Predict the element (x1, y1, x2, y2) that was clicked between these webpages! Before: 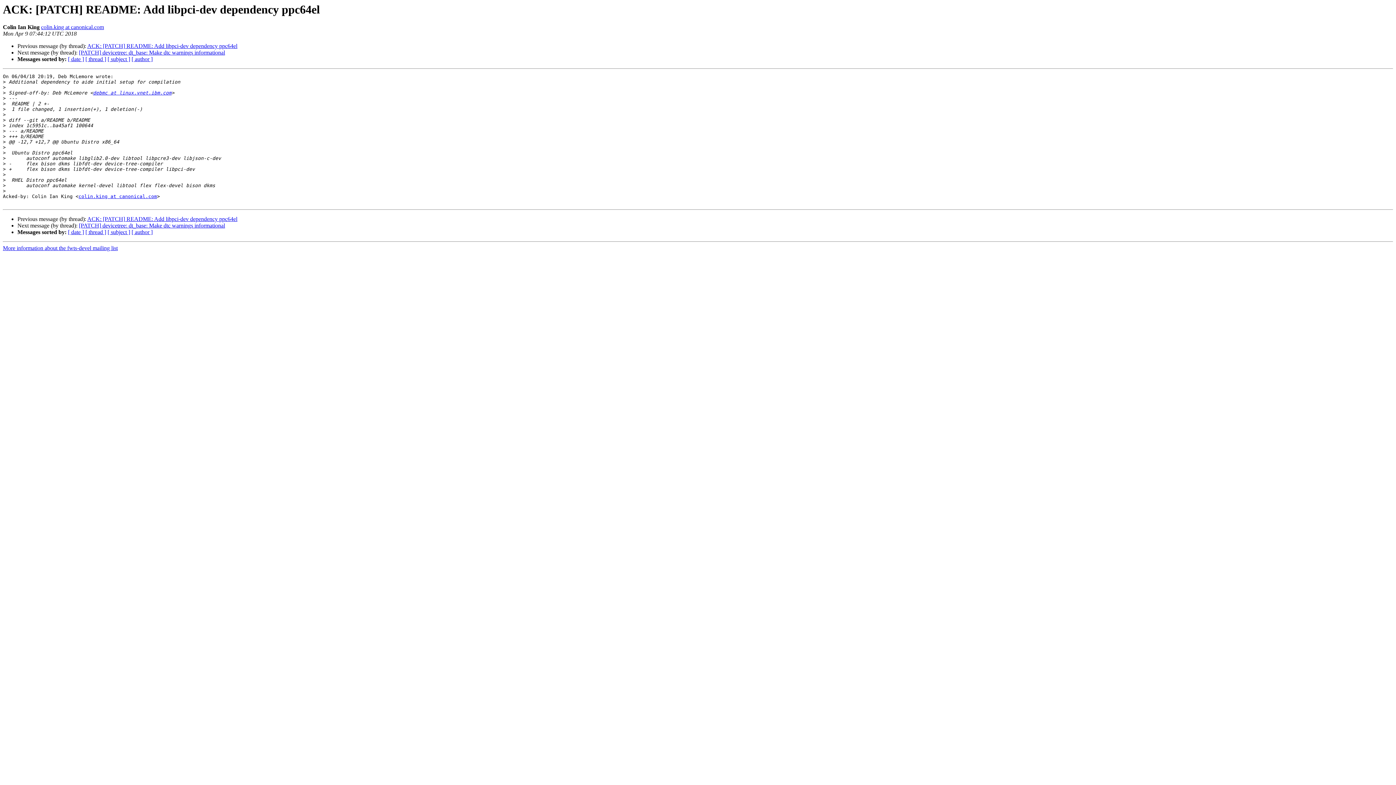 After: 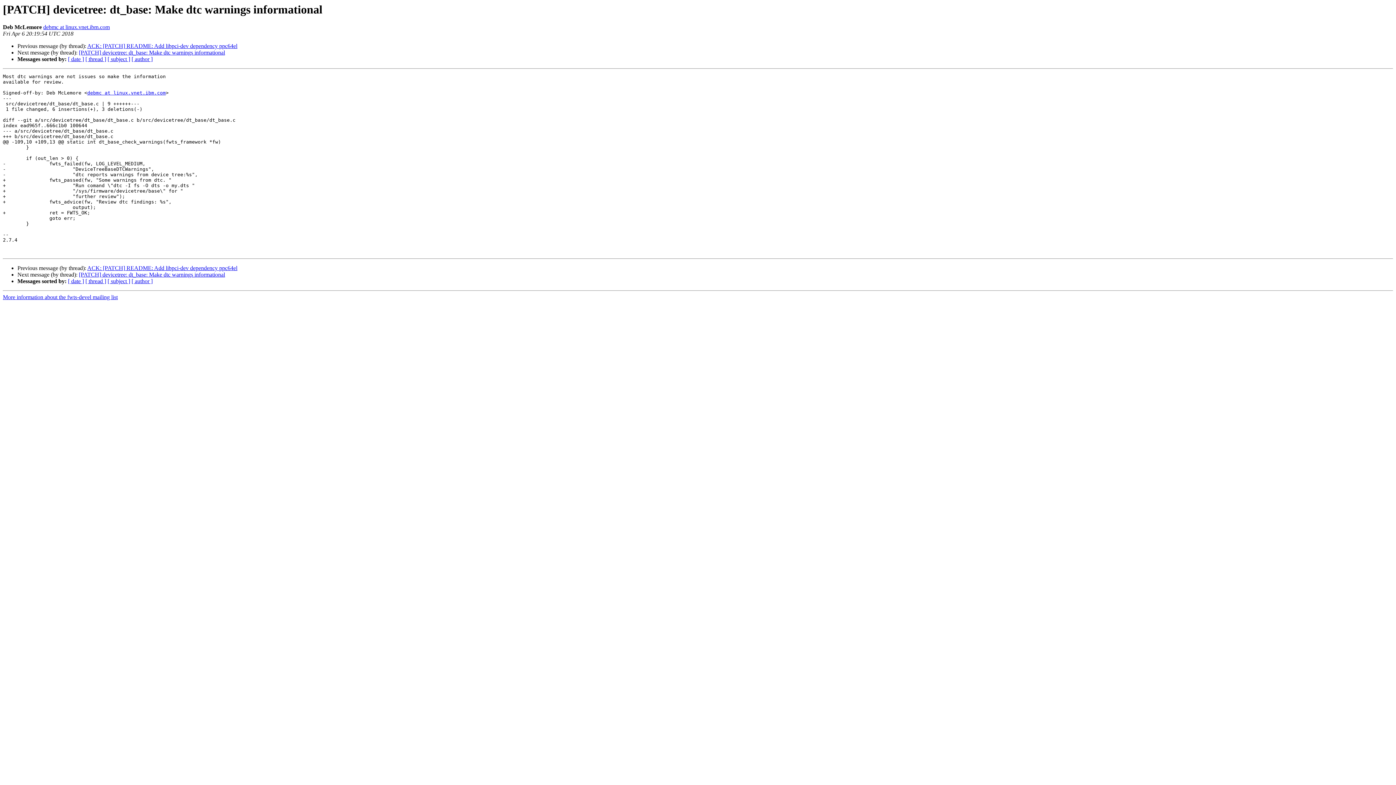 Action: bbox: (78, 49, 225, 55) label: [PATCH] devicetree: dt_base: Make dtc warnings informational